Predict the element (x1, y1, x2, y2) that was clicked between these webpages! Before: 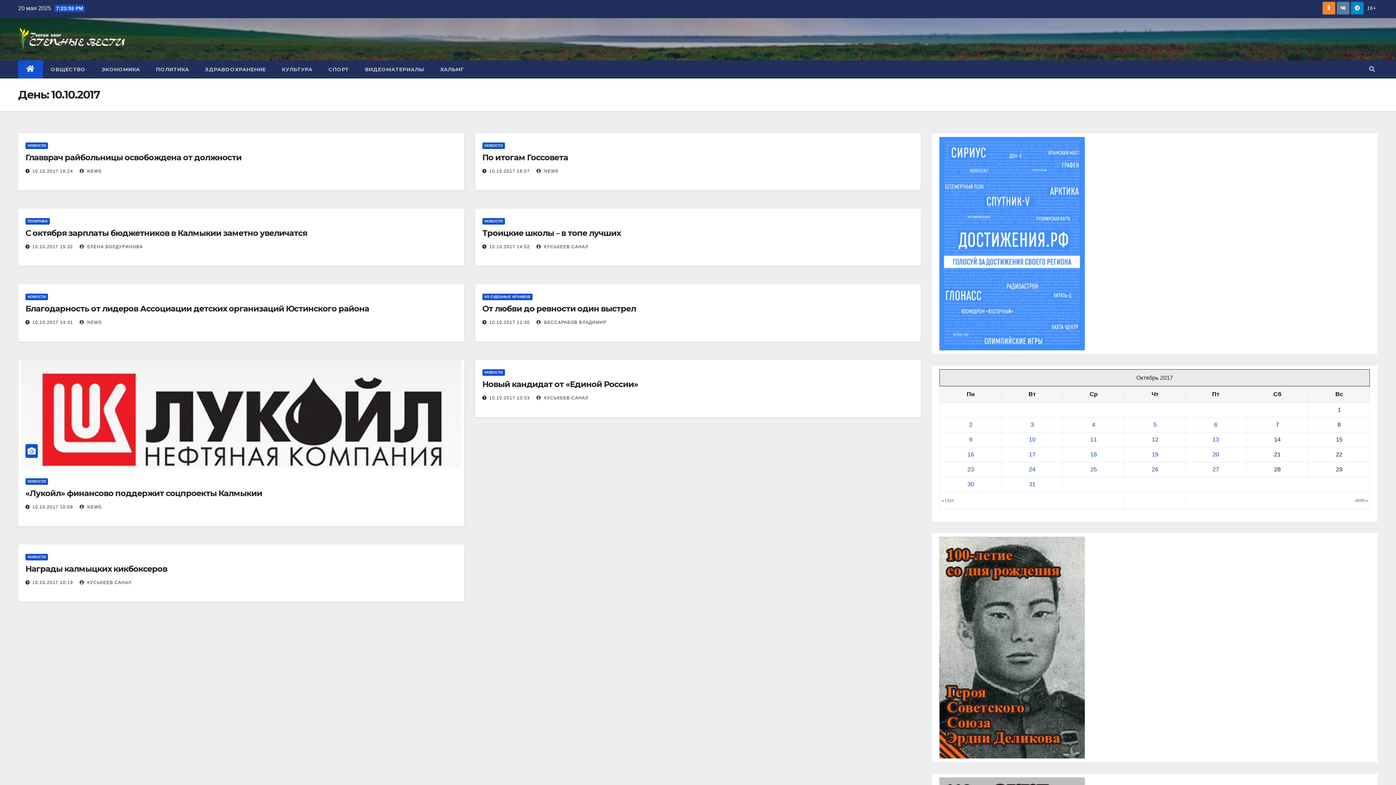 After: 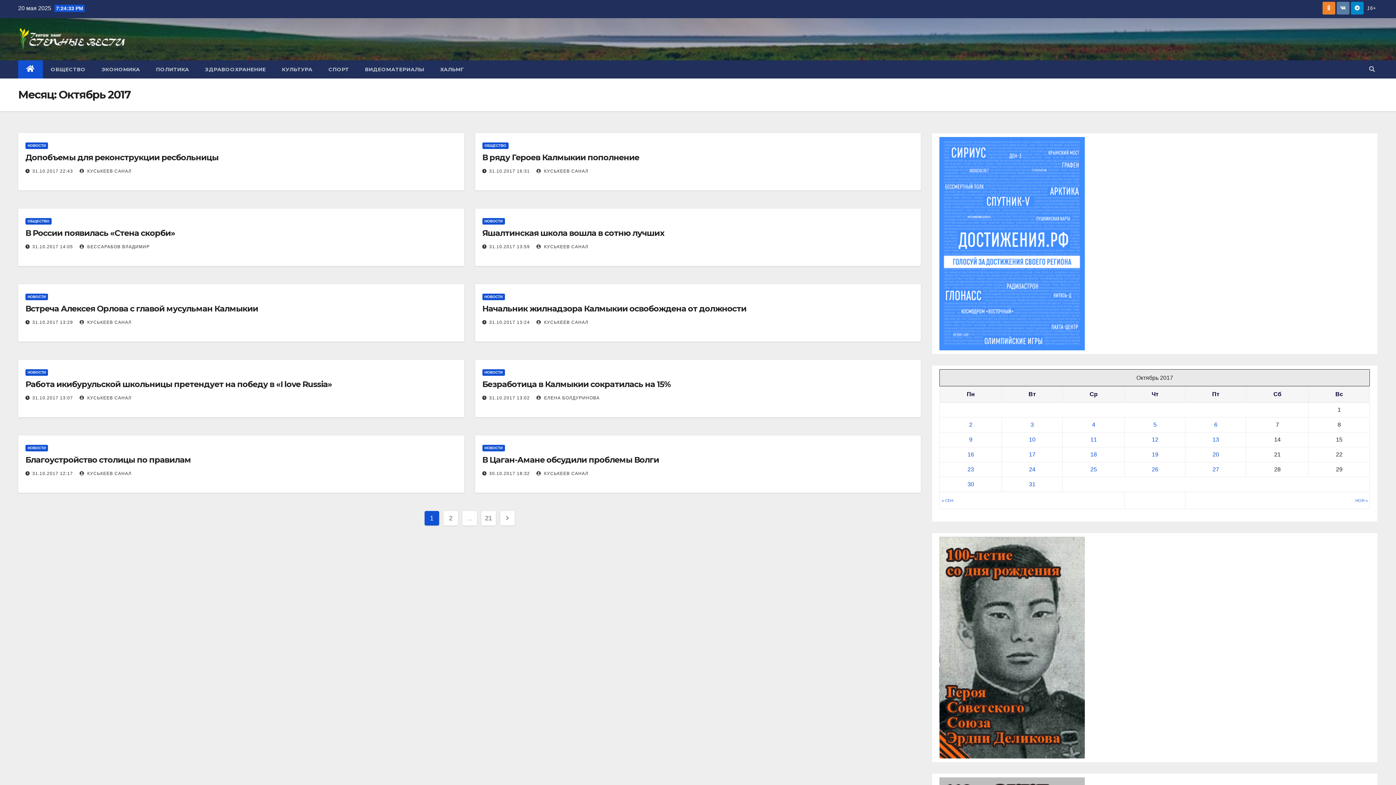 Action: bbox: (489, 395, 530, 400) label: 10.10.2017 10:33